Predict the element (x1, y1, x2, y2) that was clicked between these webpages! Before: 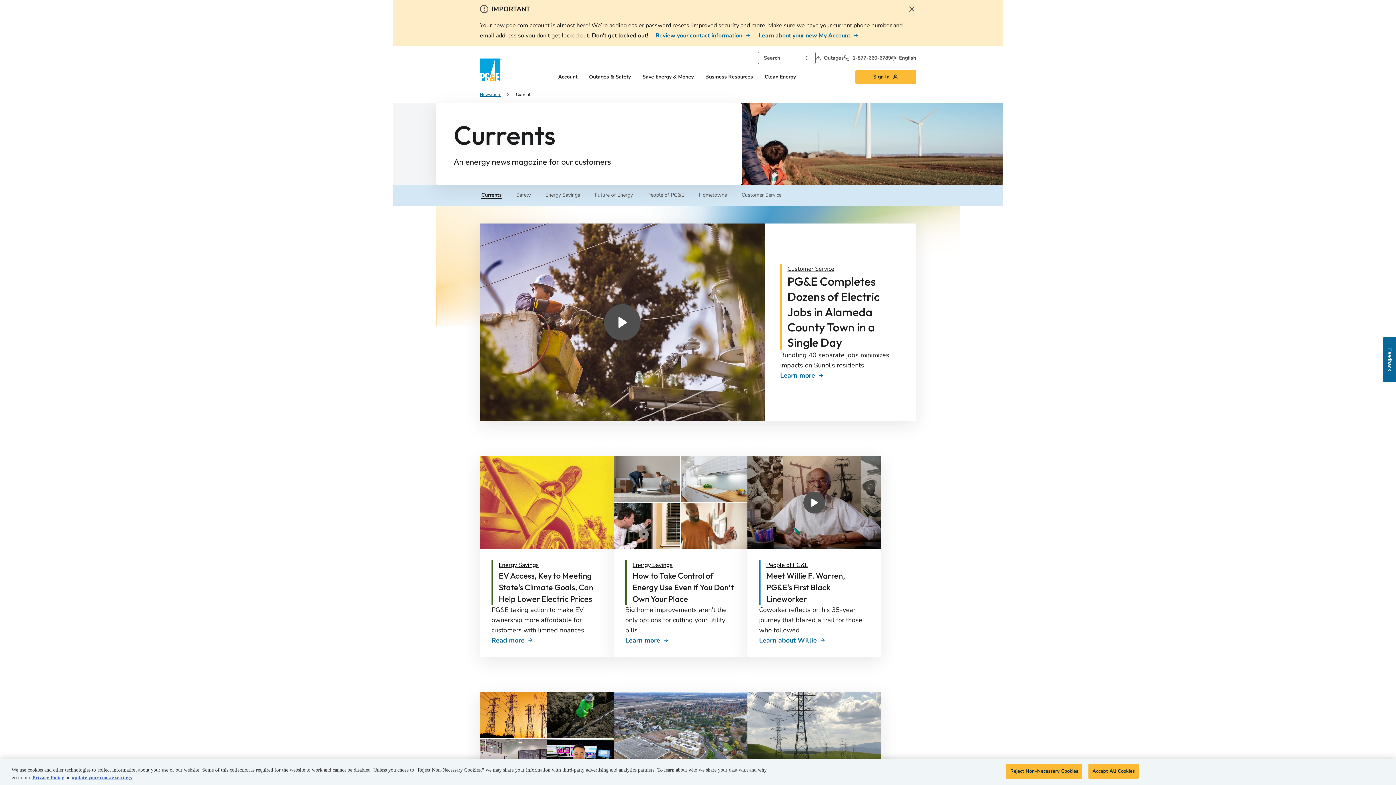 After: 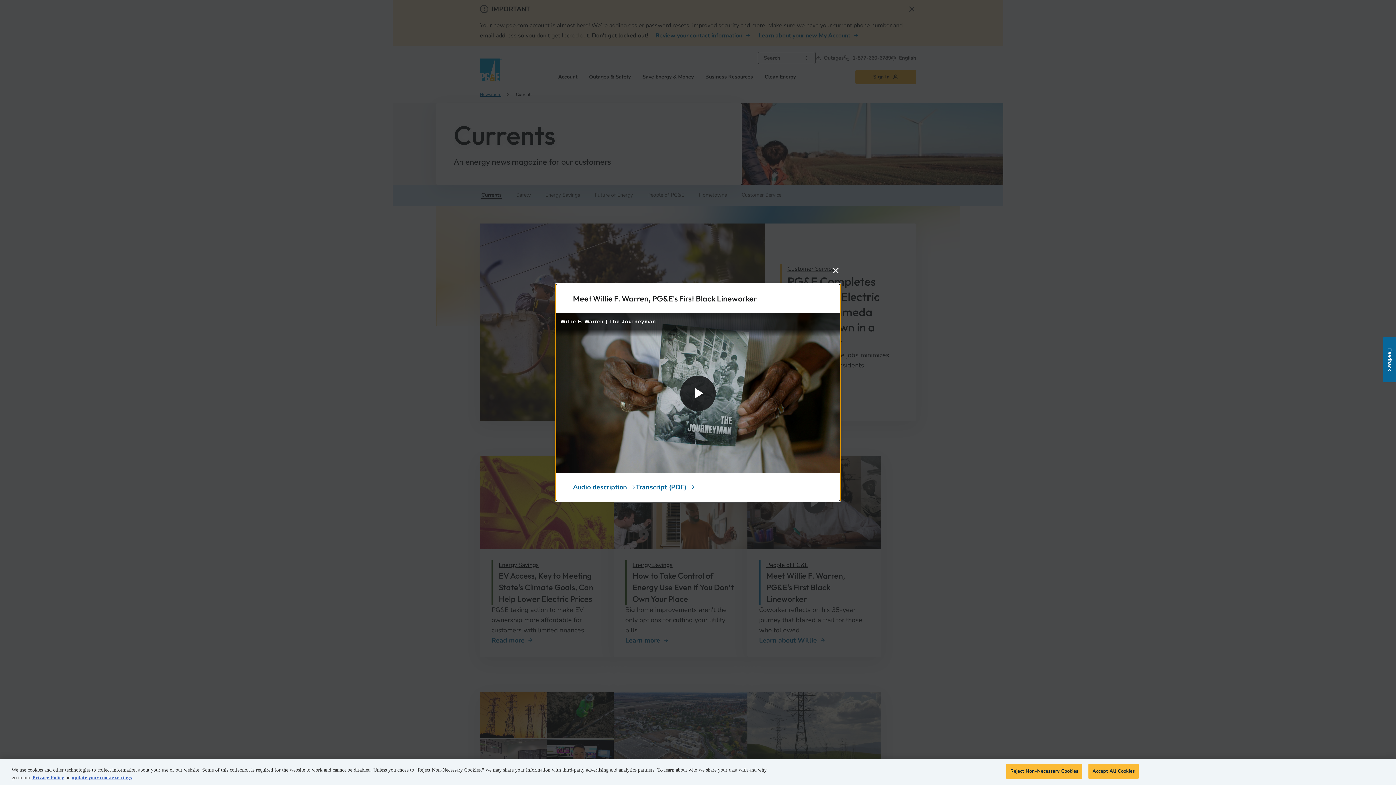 Action: bbox: (803, 491, 825, 513) label: play icon opens as popup